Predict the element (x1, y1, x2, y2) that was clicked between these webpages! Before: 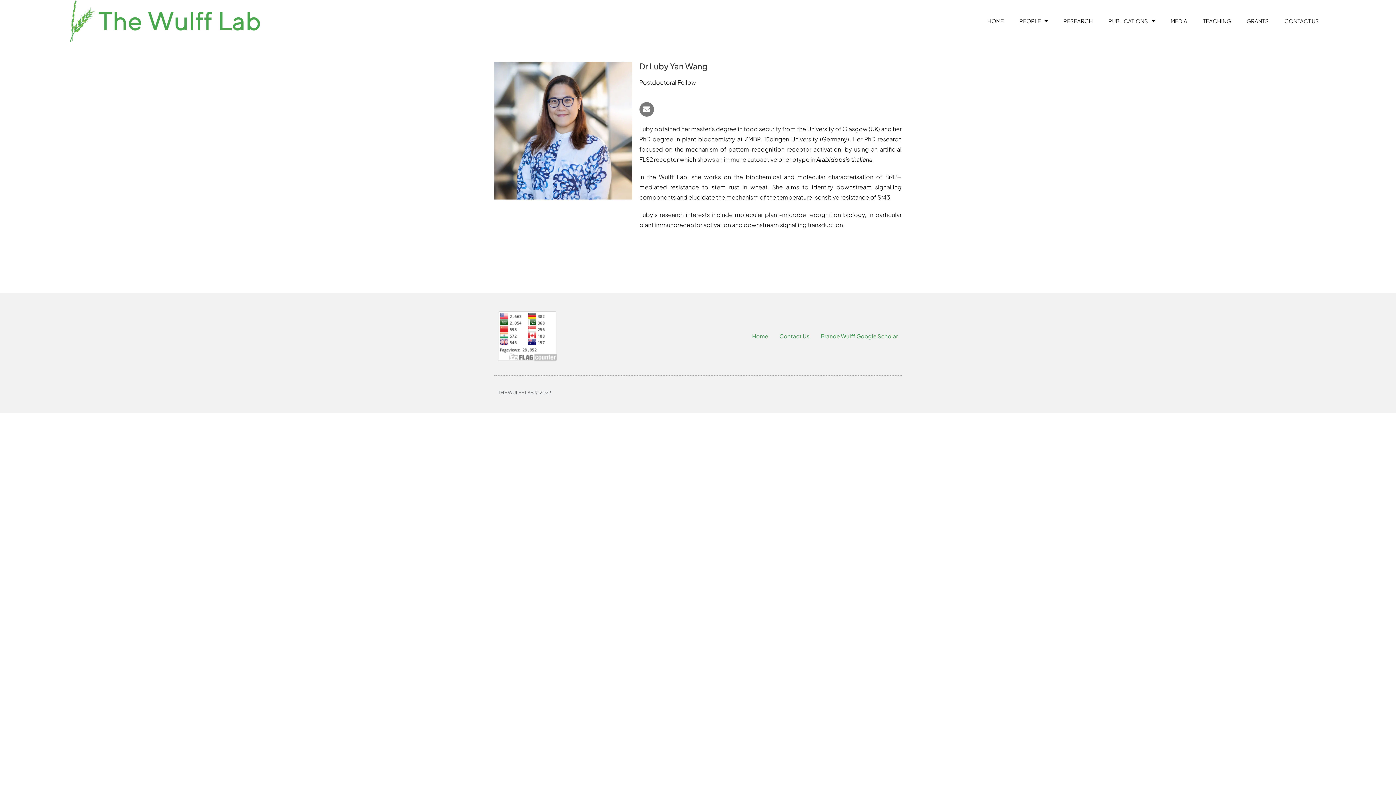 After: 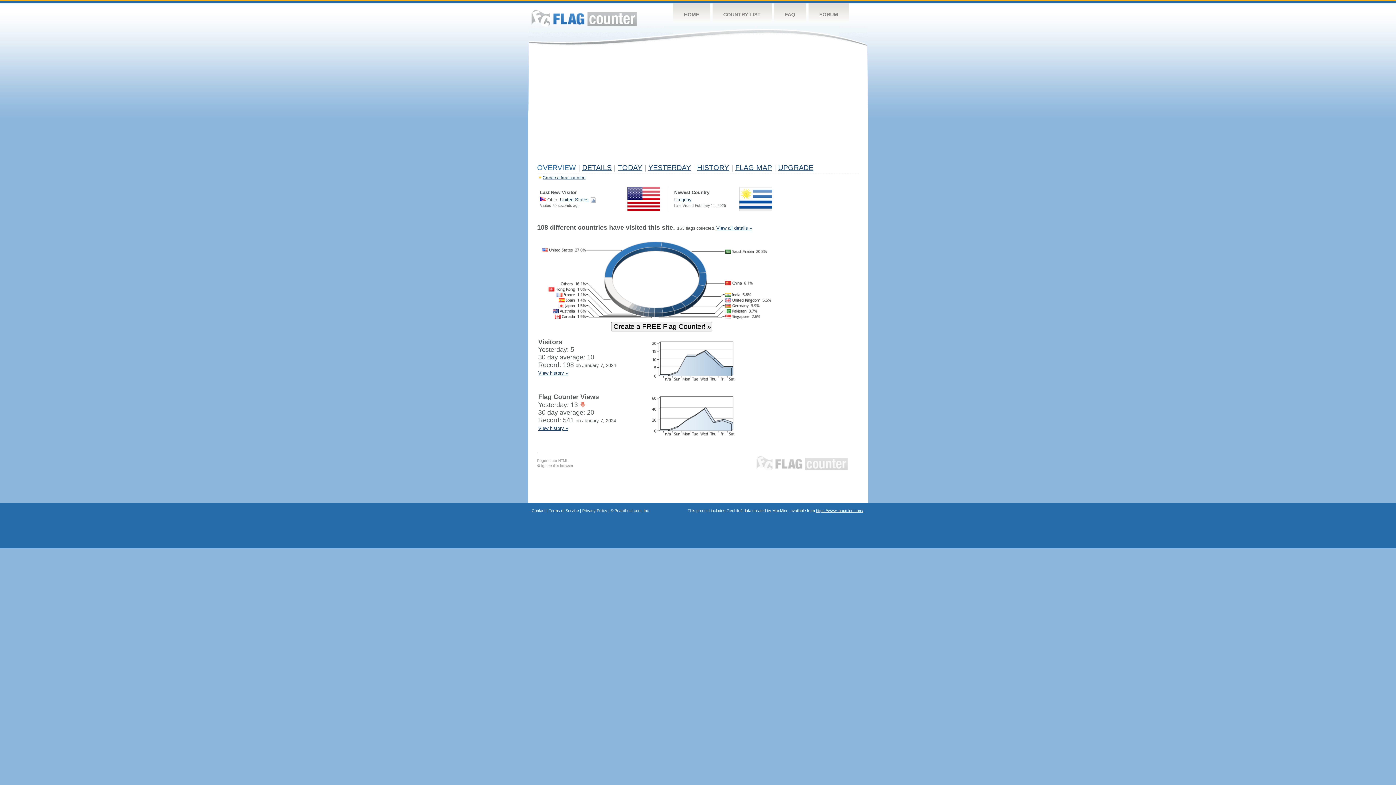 Action: bbox: (498, 331, 557, 339)